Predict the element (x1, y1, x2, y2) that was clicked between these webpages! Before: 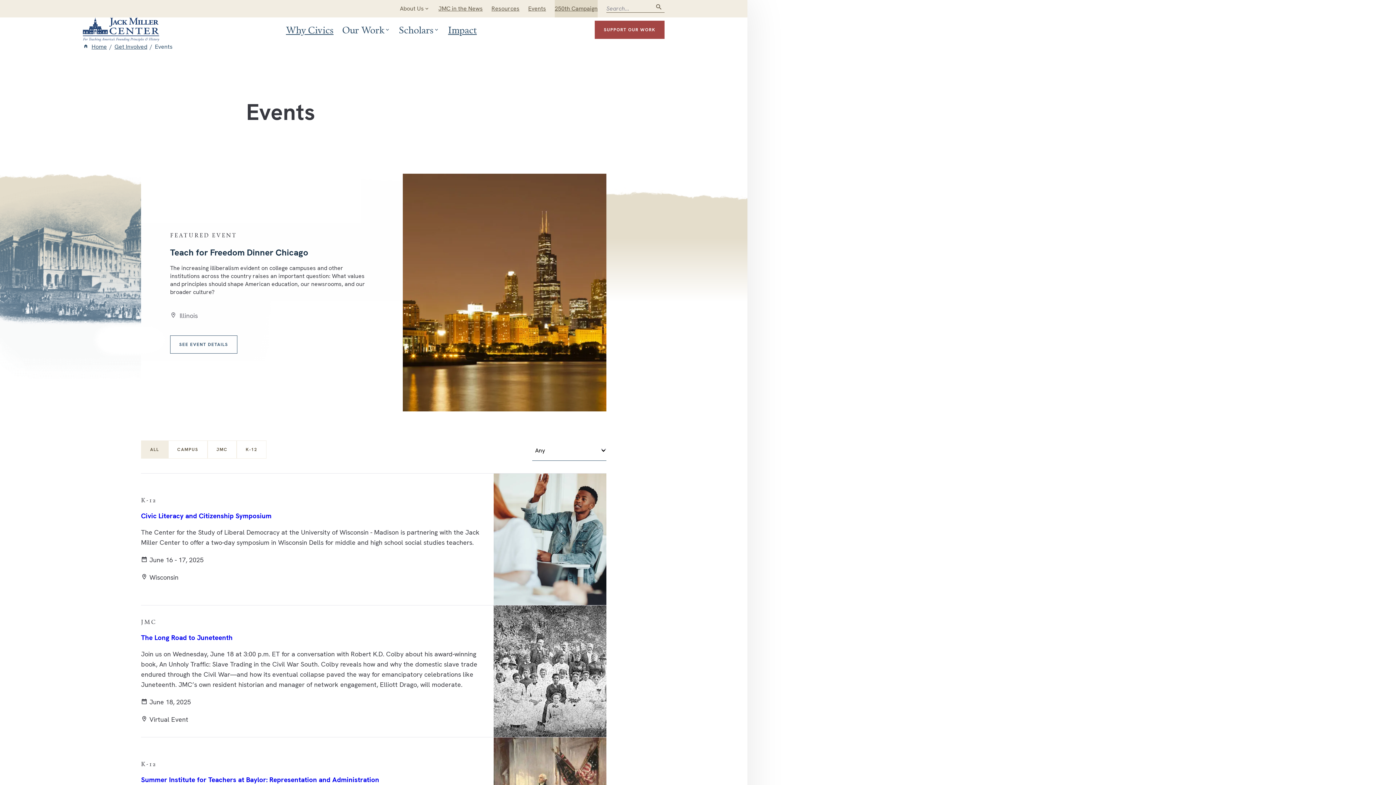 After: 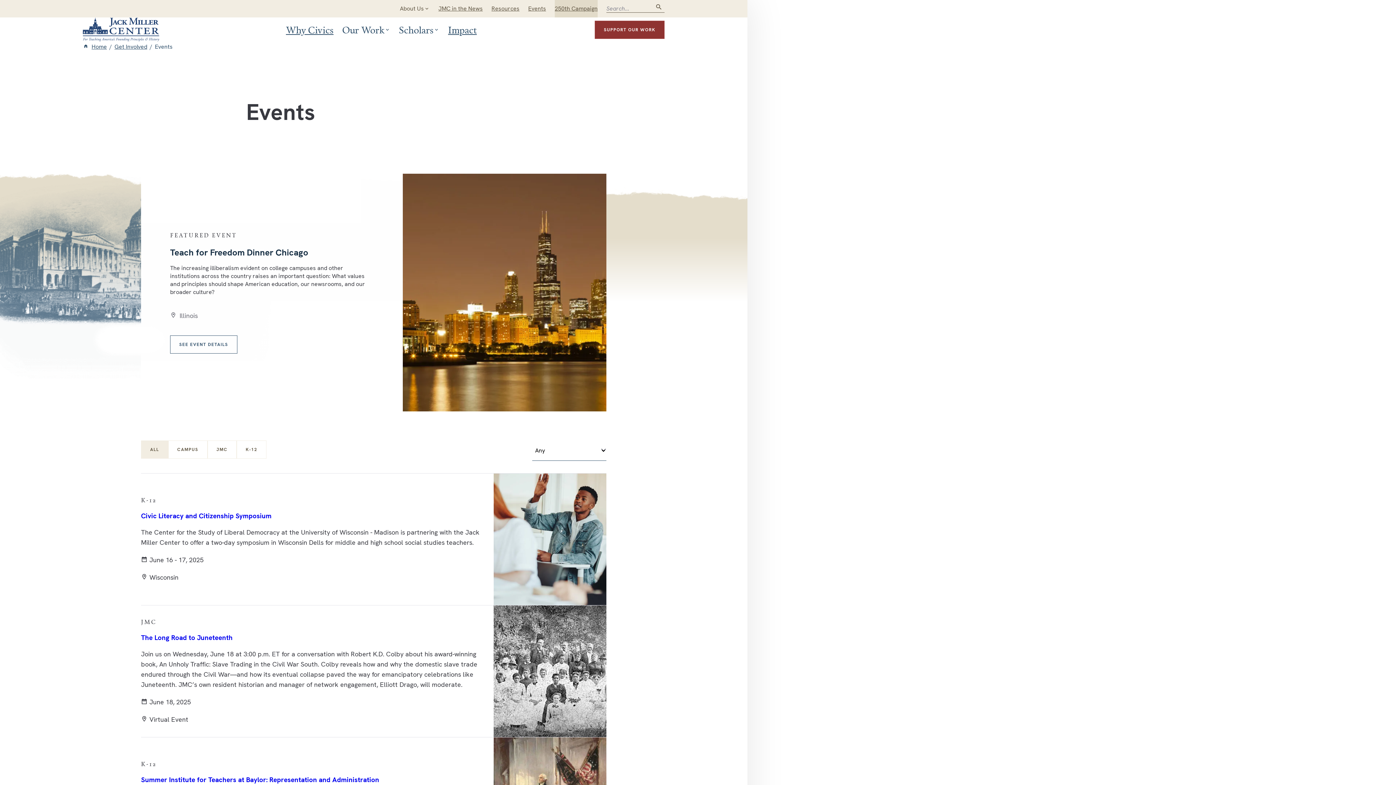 Action: label: SUPPORT OUR WORK bbox: (594, 20, 664, 38)